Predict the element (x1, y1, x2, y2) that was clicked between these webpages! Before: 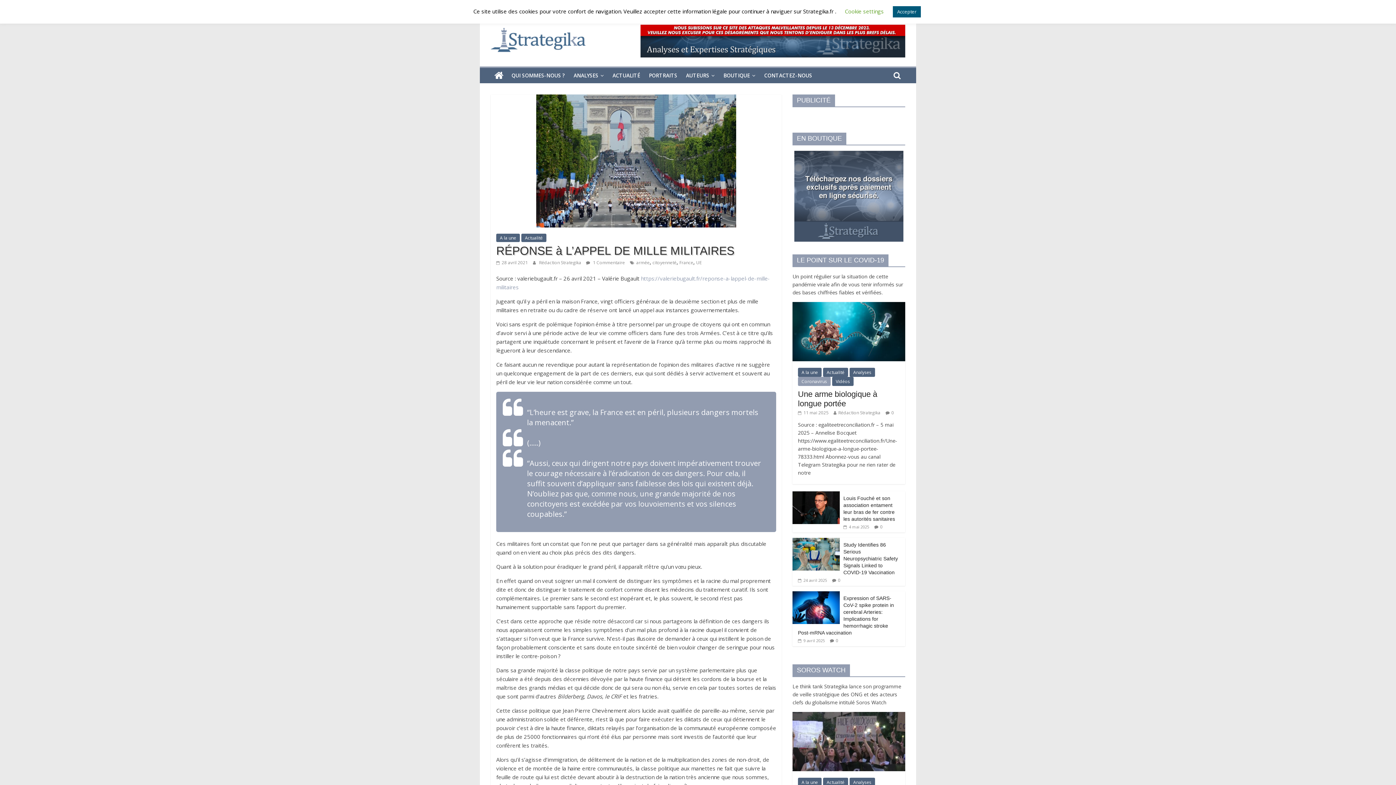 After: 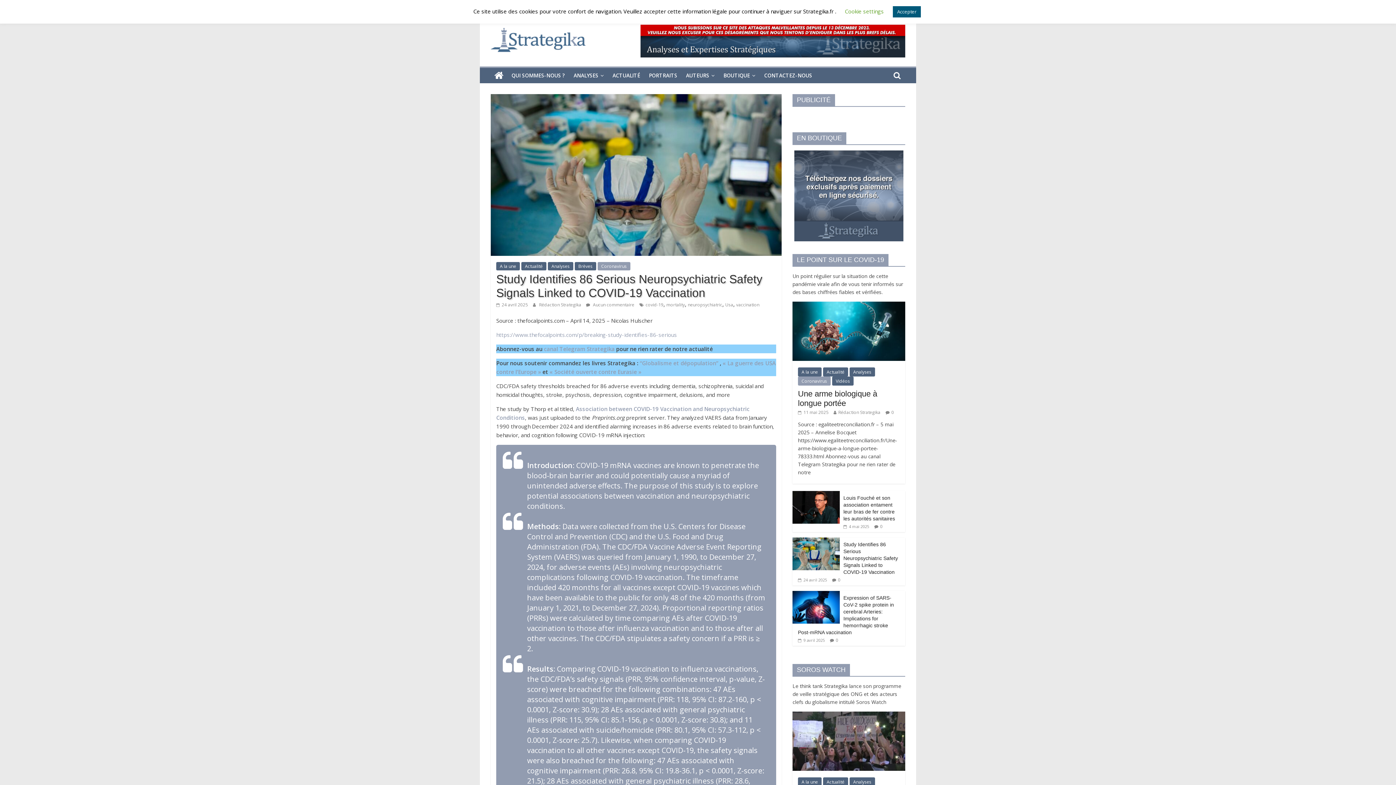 Action: bbox: (843, 542, 898, 575) label: Study Identifies 86 Serious Neuropsychiatric Safety Signals Linked to COVID-19 Vaccination